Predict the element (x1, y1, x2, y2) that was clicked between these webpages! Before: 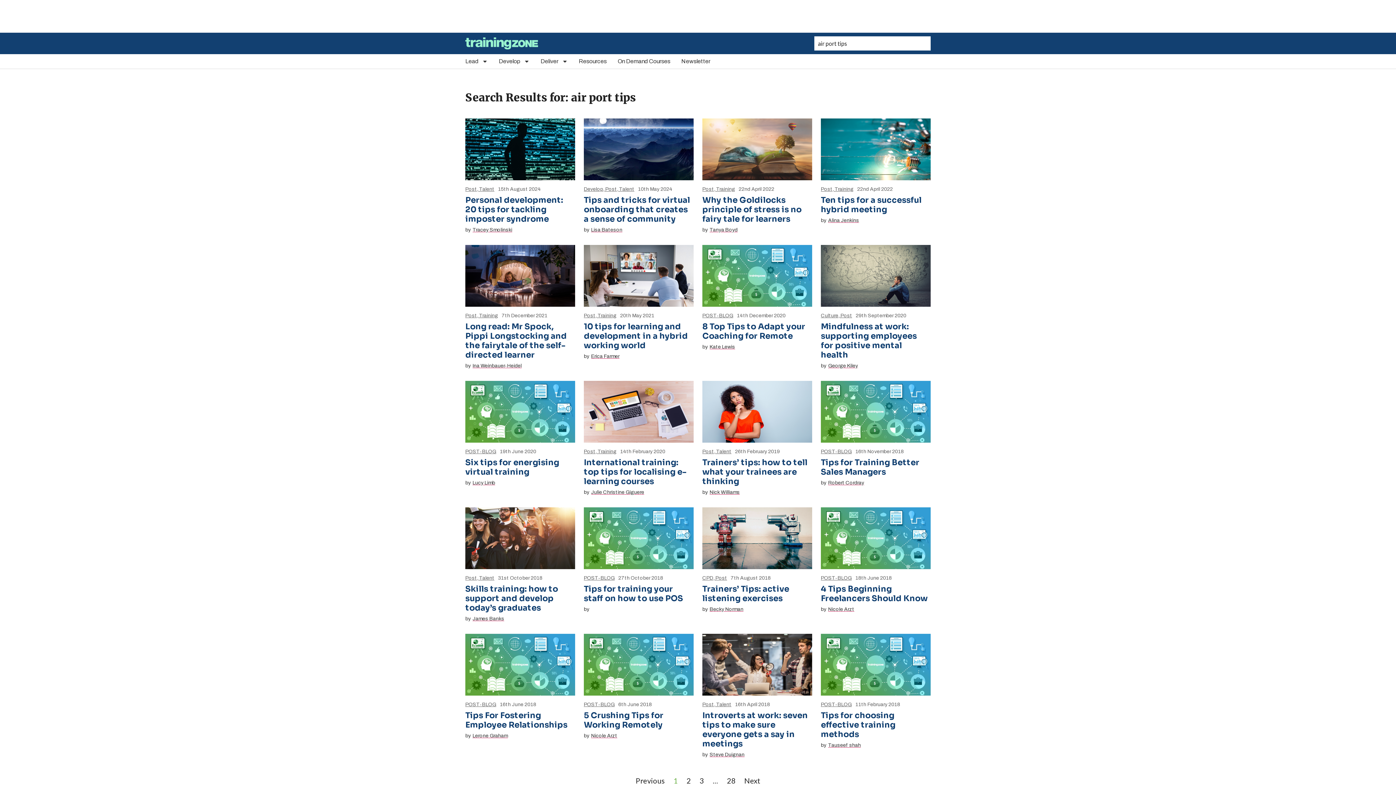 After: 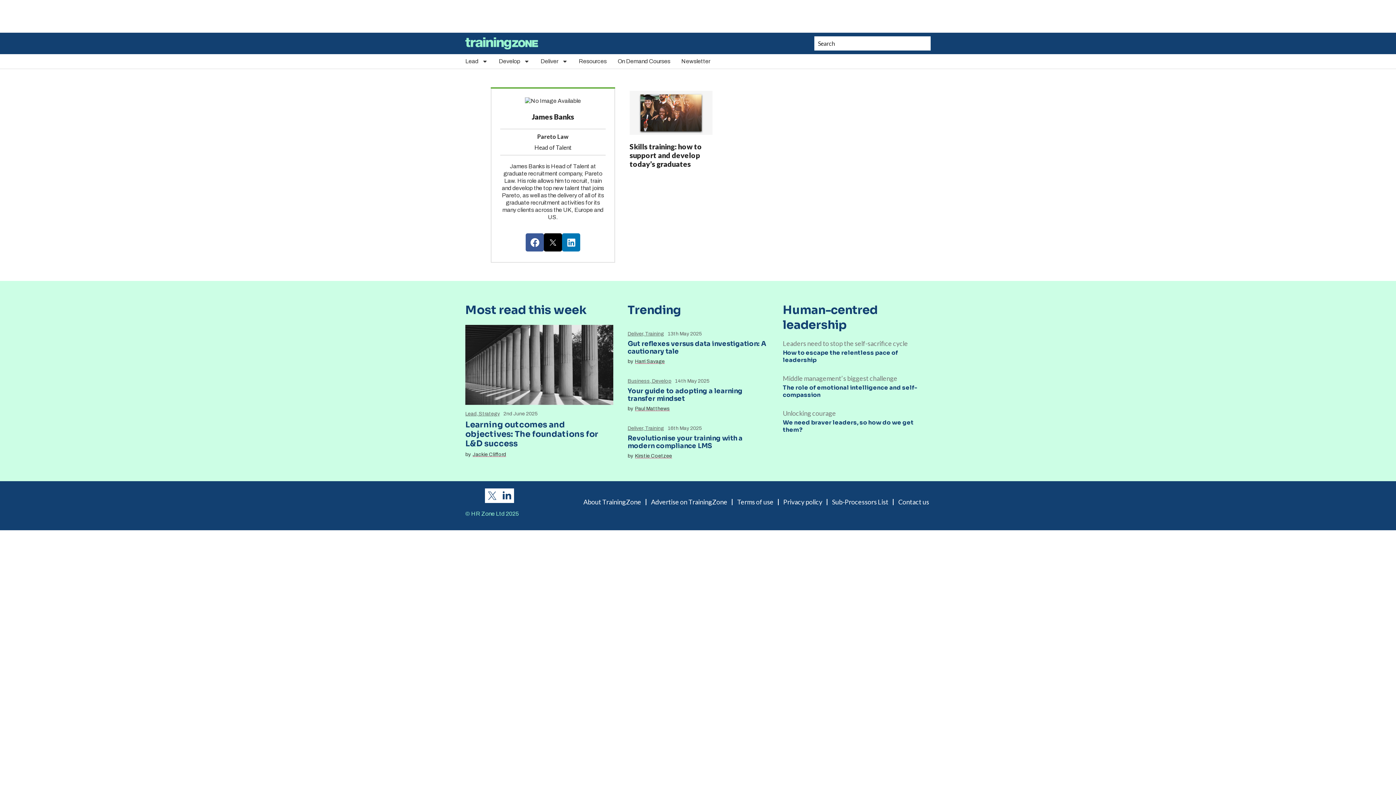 Action: bbox: (472, 616, 504, 622) label: James Banks